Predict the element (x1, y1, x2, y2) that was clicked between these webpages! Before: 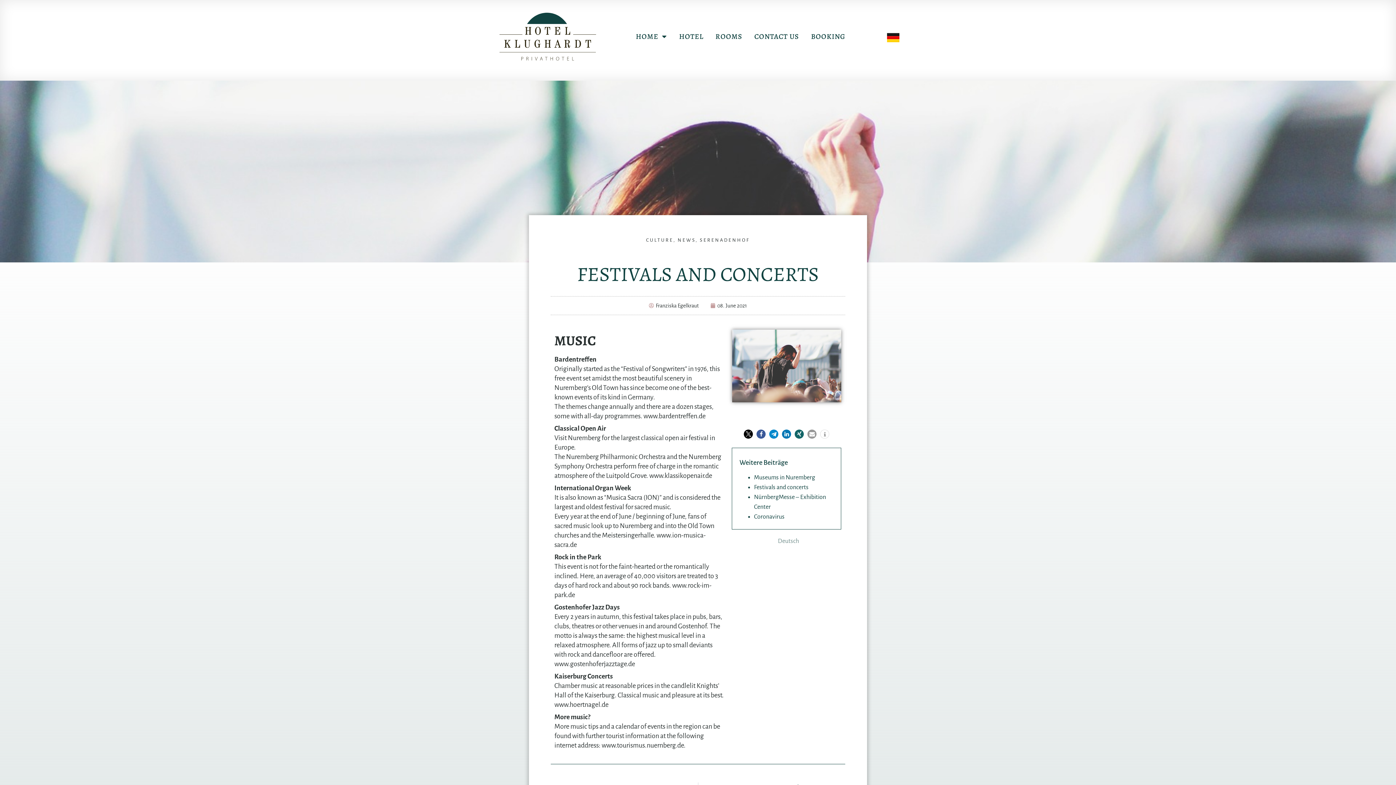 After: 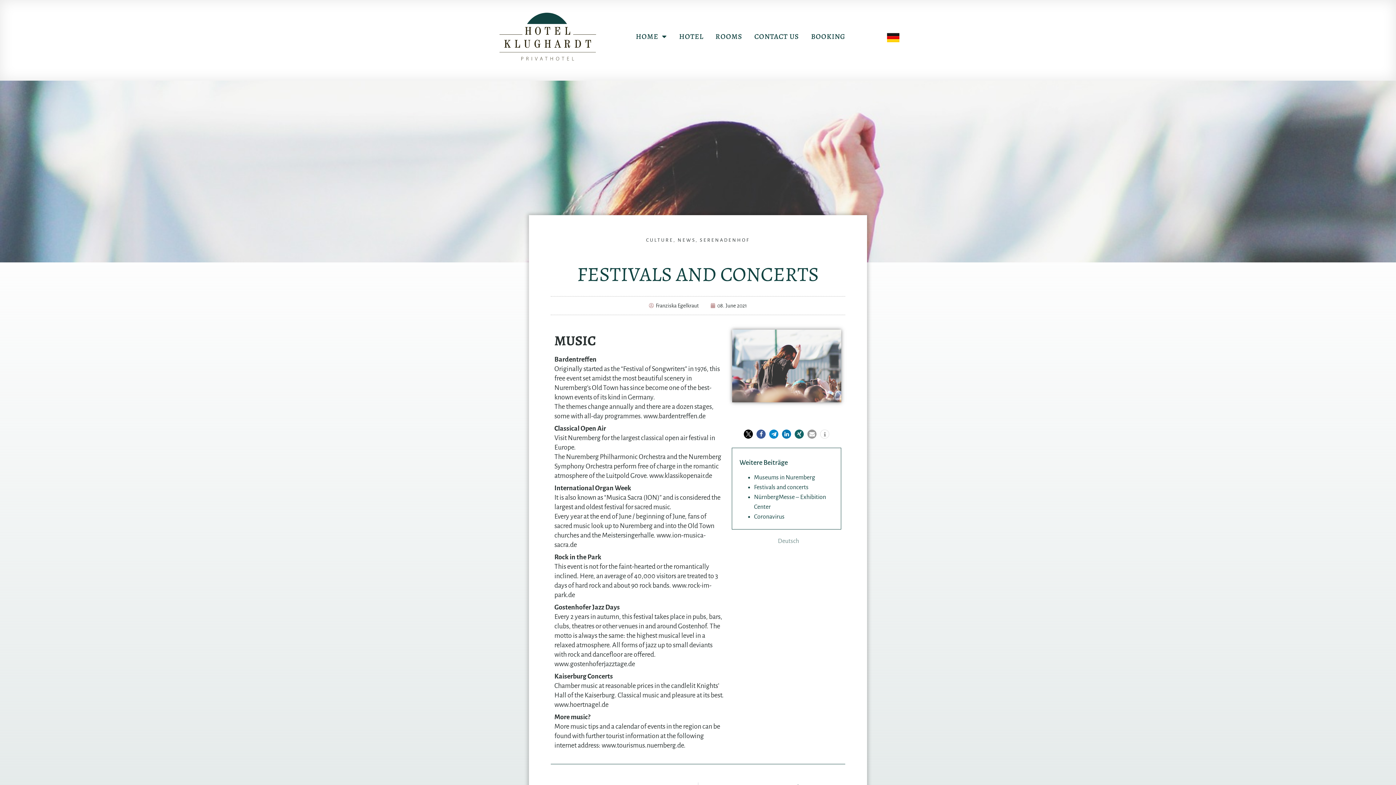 Action: label: Festivals and concerts bbox: (754, 484, 808, 491)